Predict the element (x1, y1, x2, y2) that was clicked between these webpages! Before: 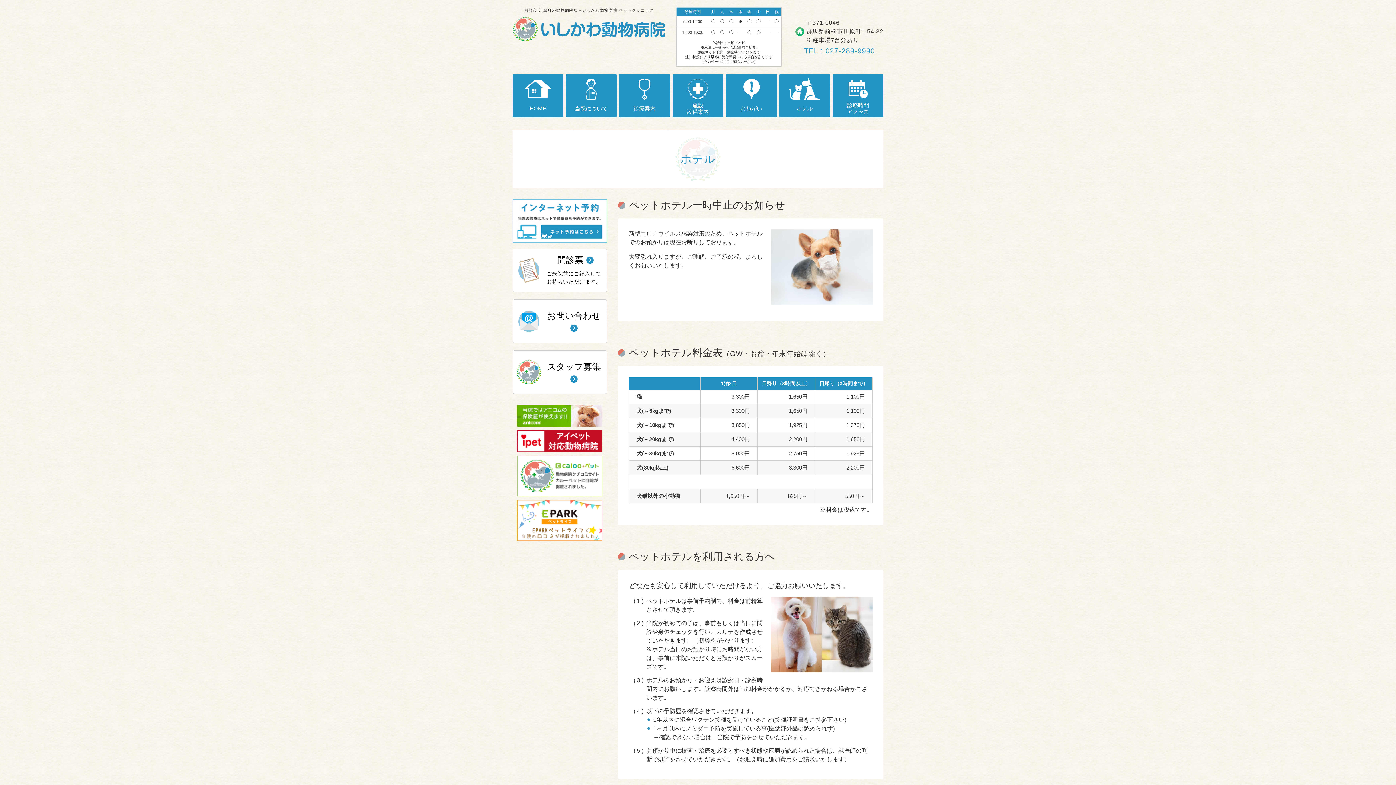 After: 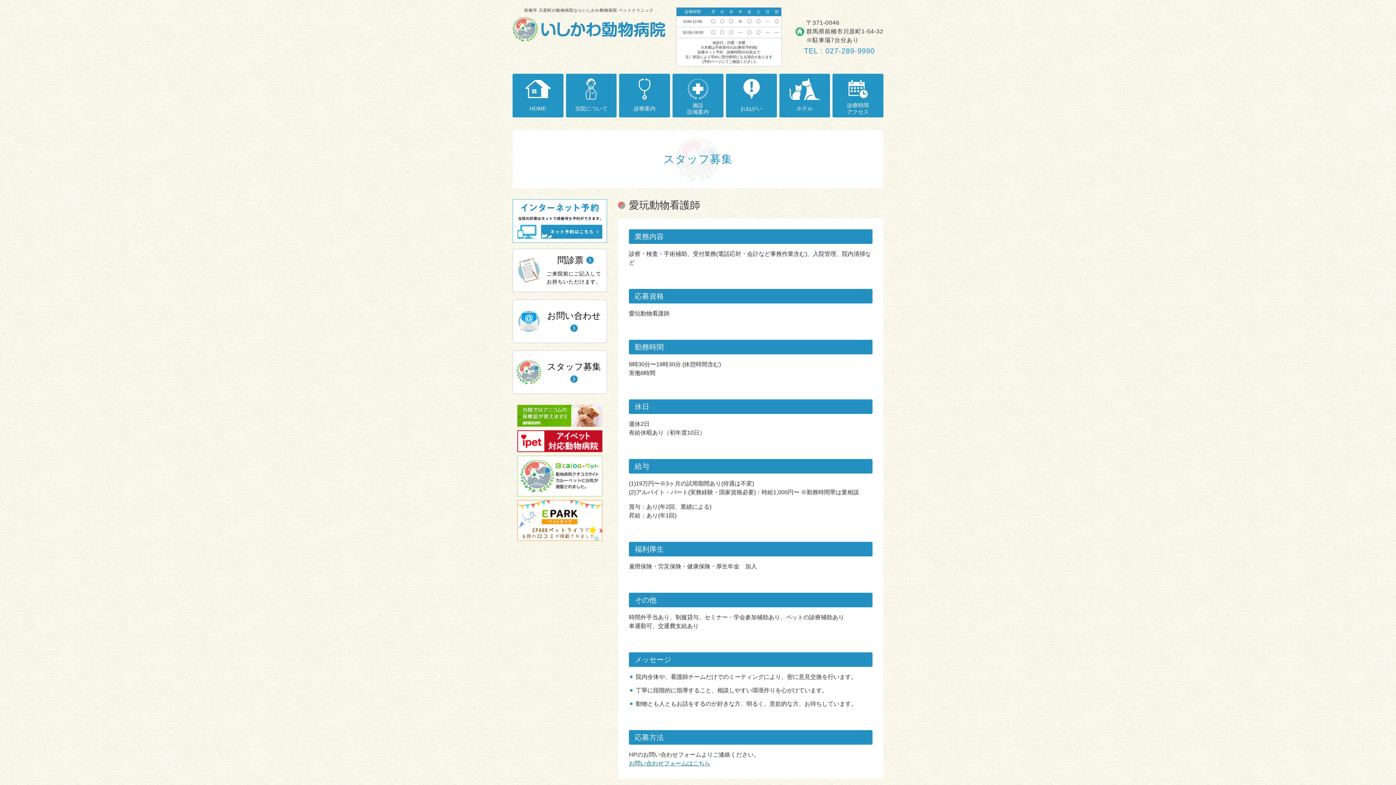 Action: bbox: (512, 350, 607, 394) label: スタッフ募集